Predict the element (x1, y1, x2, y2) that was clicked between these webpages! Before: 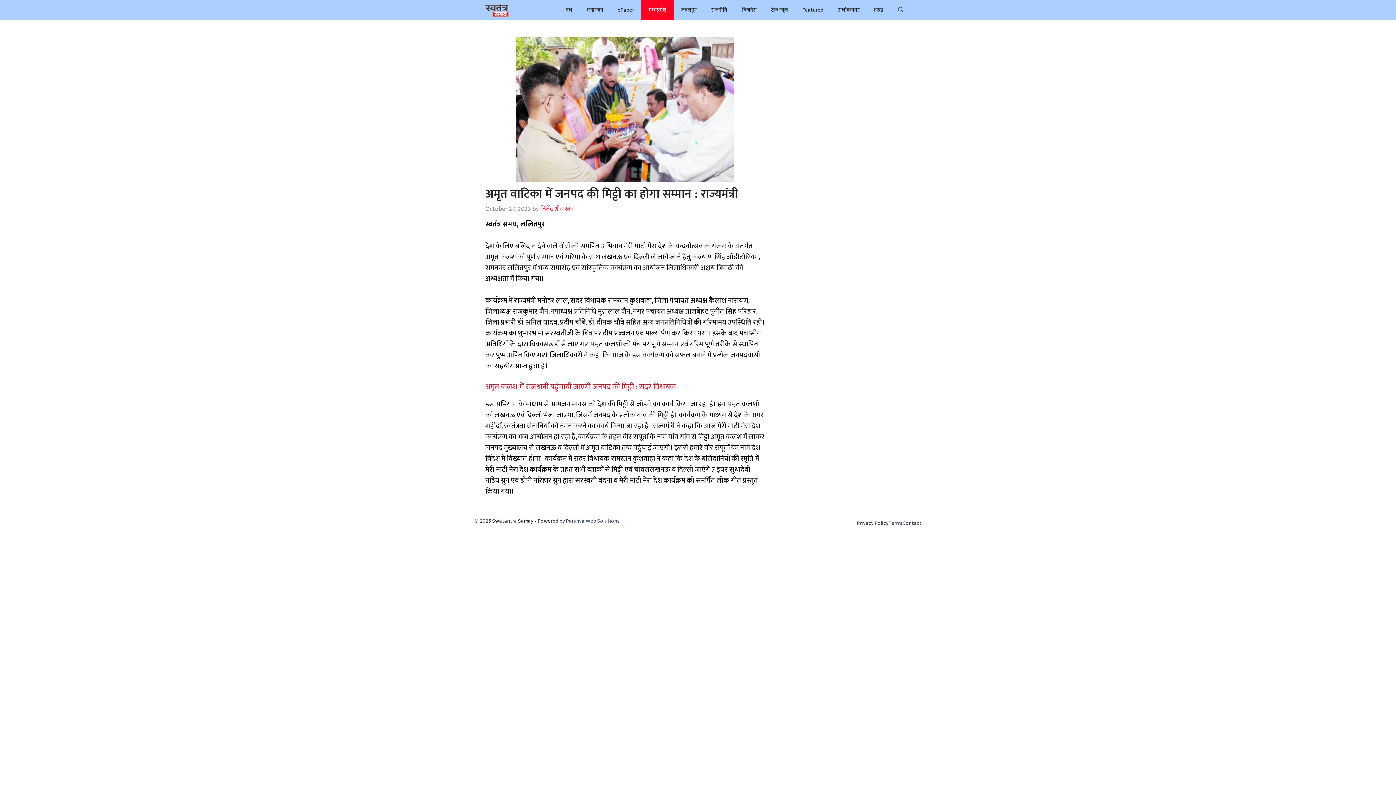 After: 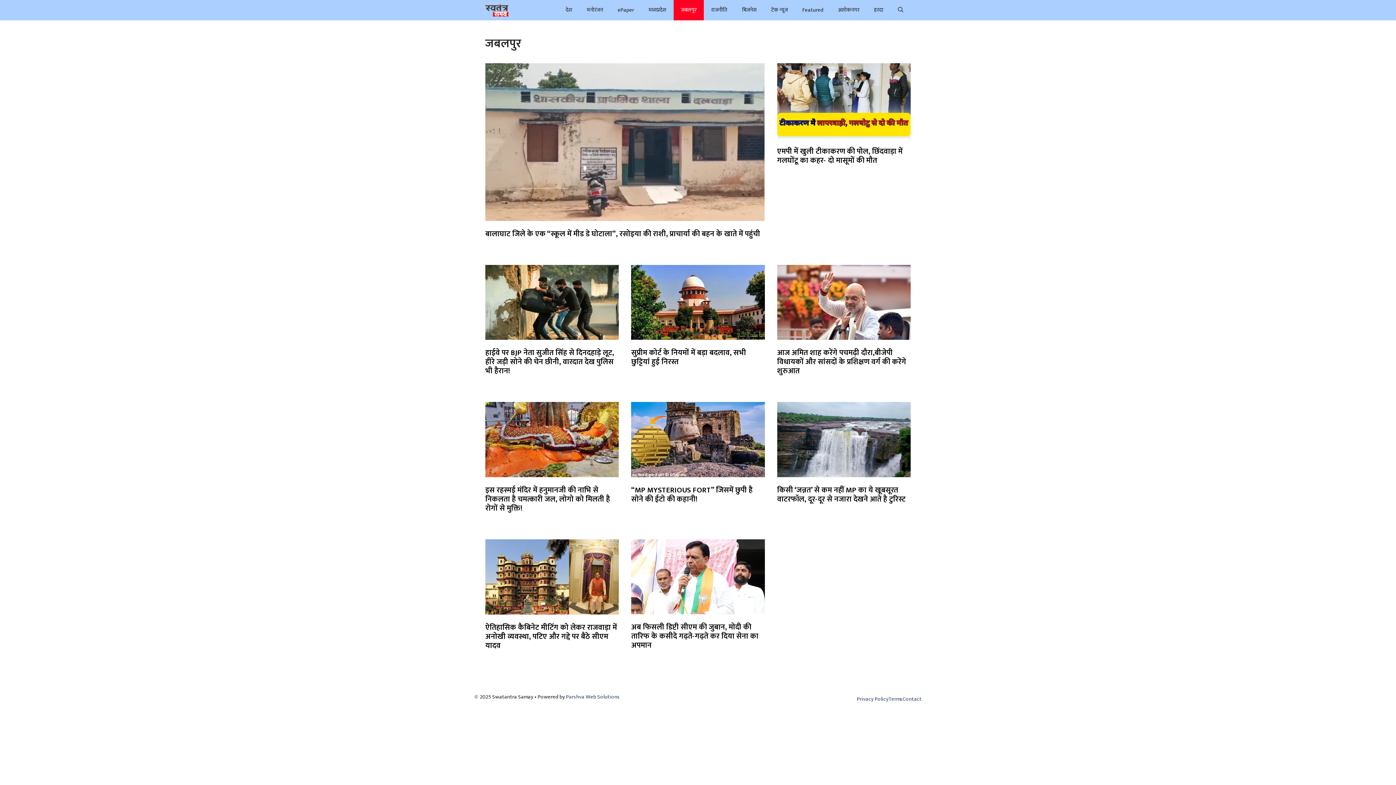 Action: label: जबलपुर bbox: (673, 0, 704, 20)